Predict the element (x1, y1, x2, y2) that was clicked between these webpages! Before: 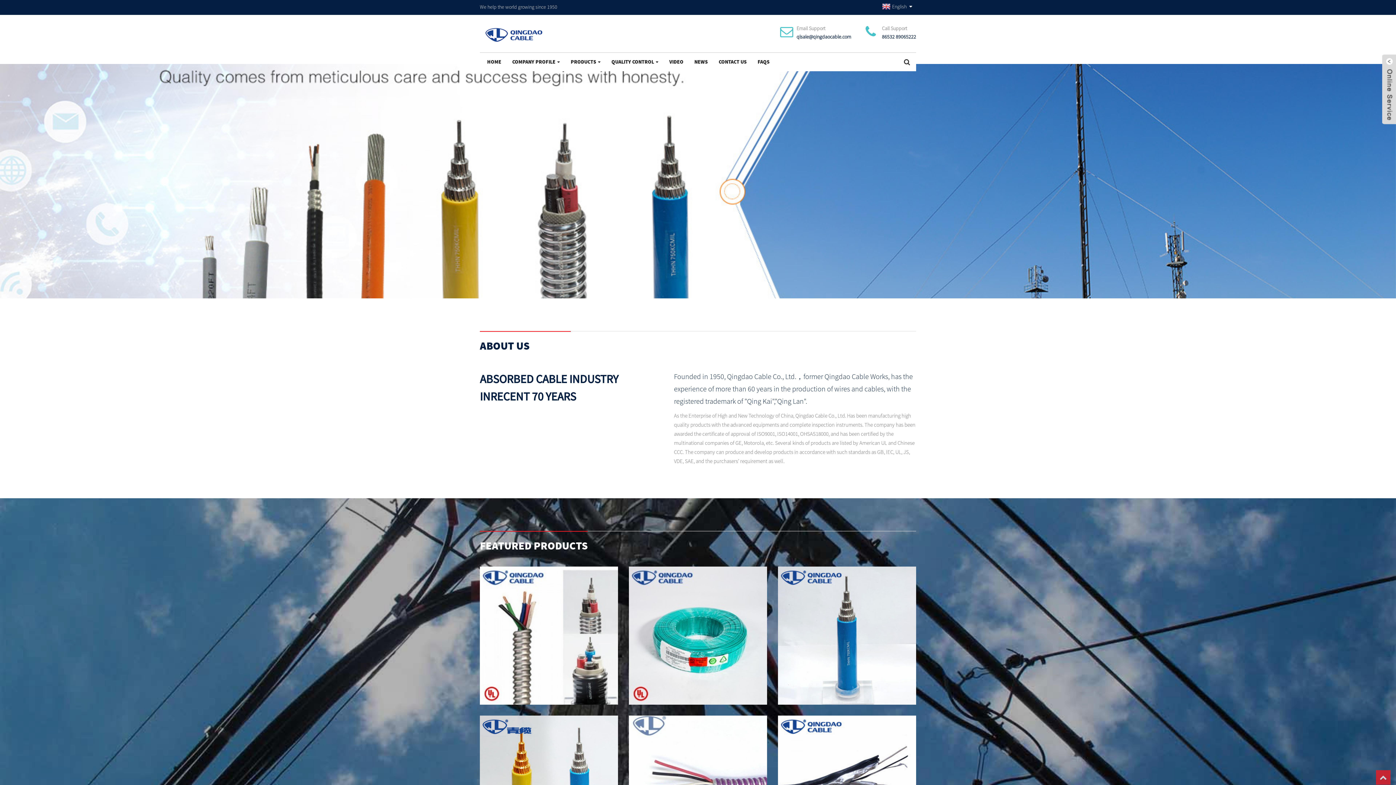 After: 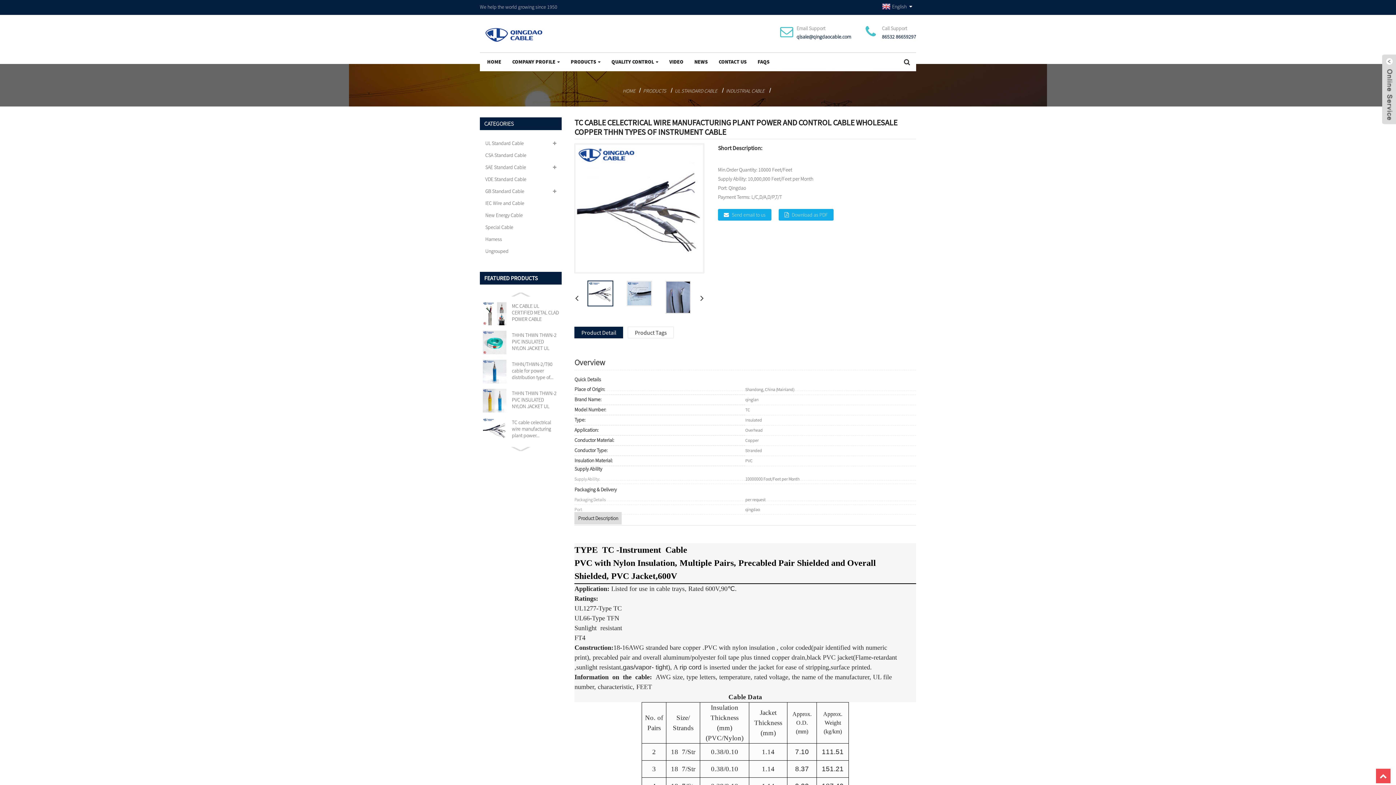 Action: bbox: (778, 716, 916, 854) label: TC cable celectrical wire manufacturing plant ...
more